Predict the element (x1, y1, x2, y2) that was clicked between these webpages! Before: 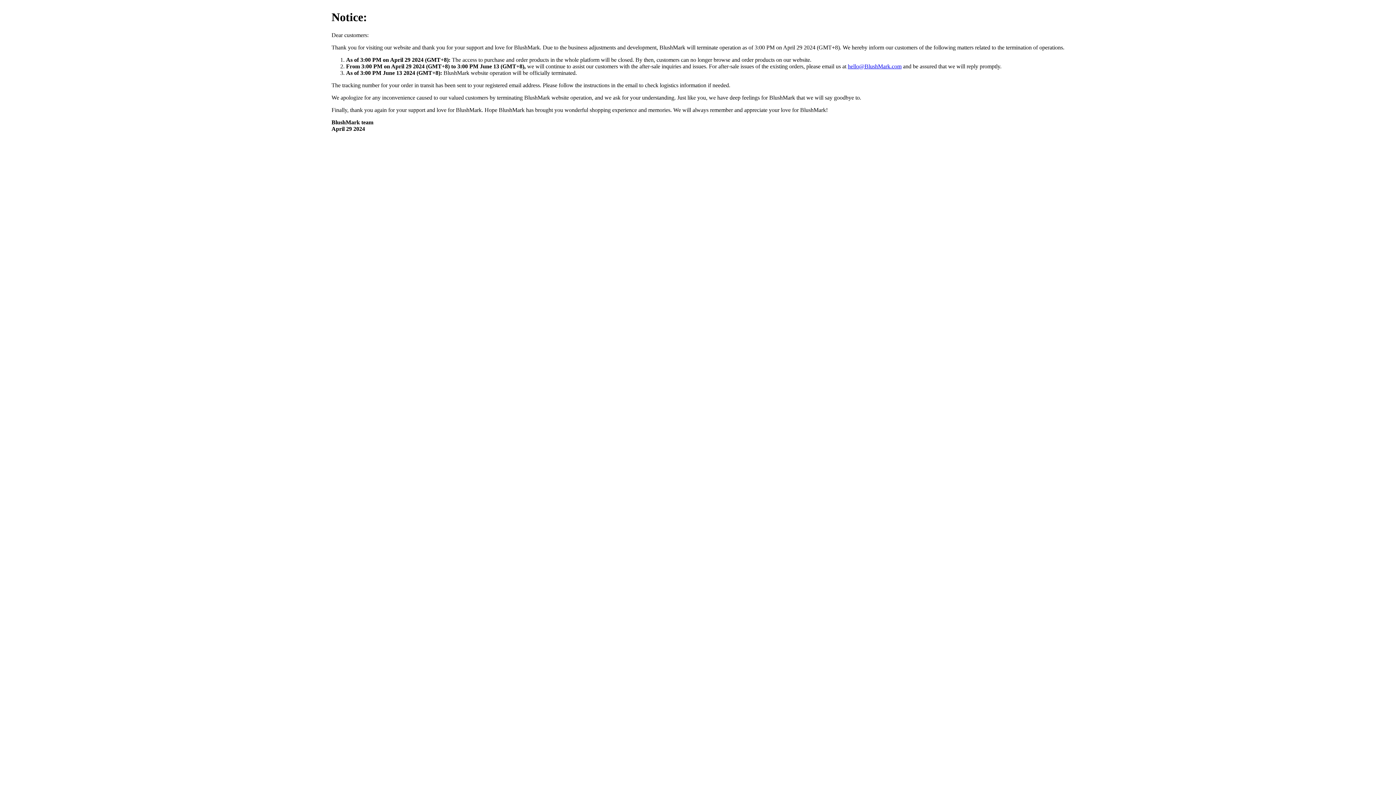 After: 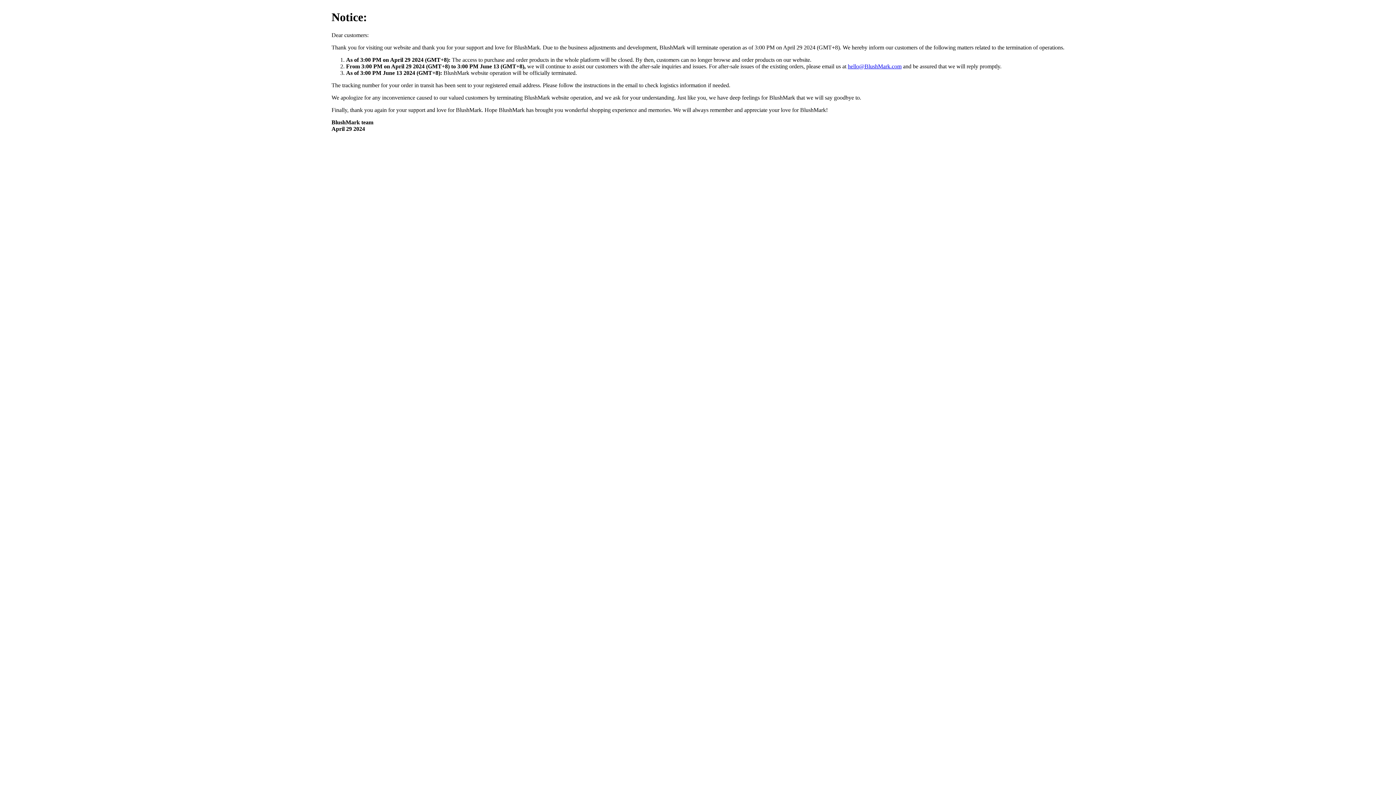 Action: label: hello@BlushMark.com bbox: (848, 63, 901, 69)